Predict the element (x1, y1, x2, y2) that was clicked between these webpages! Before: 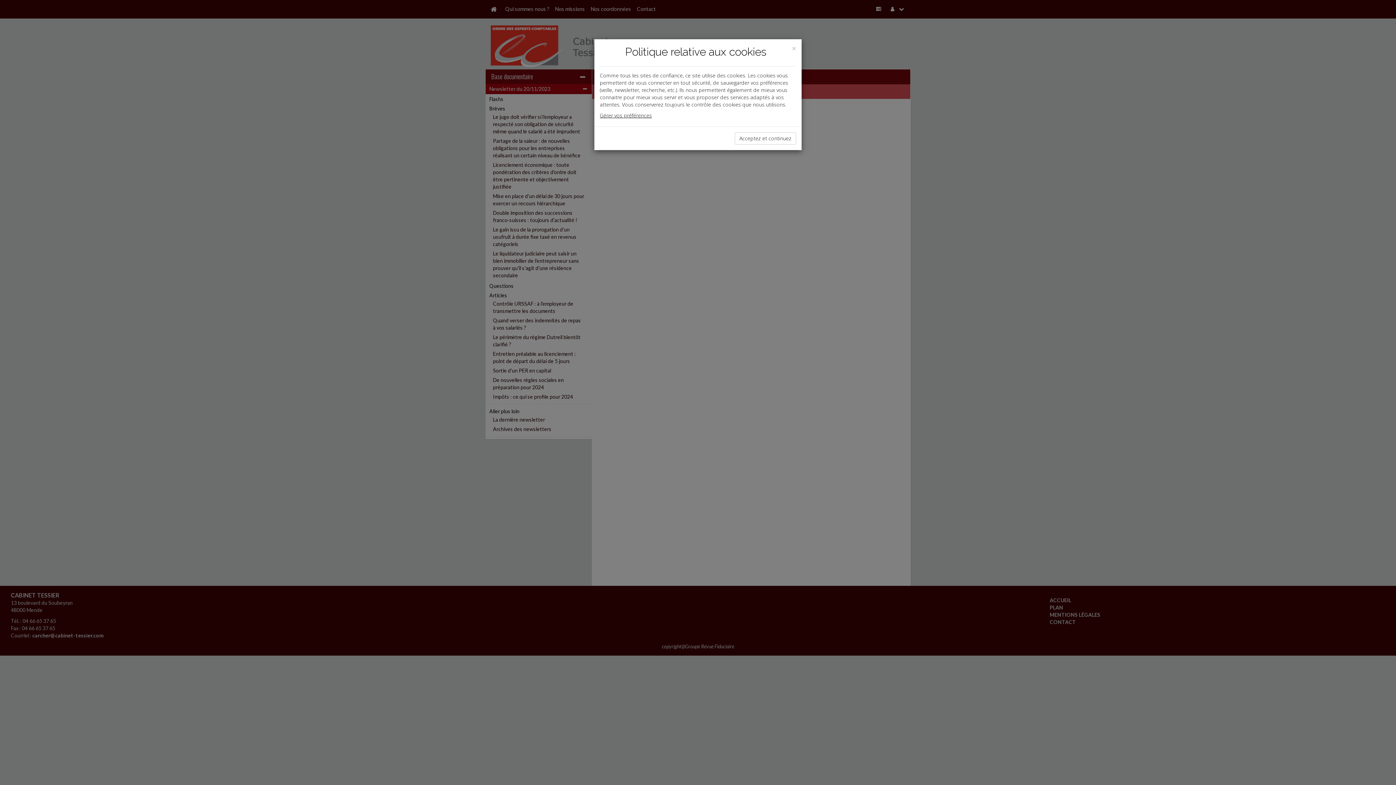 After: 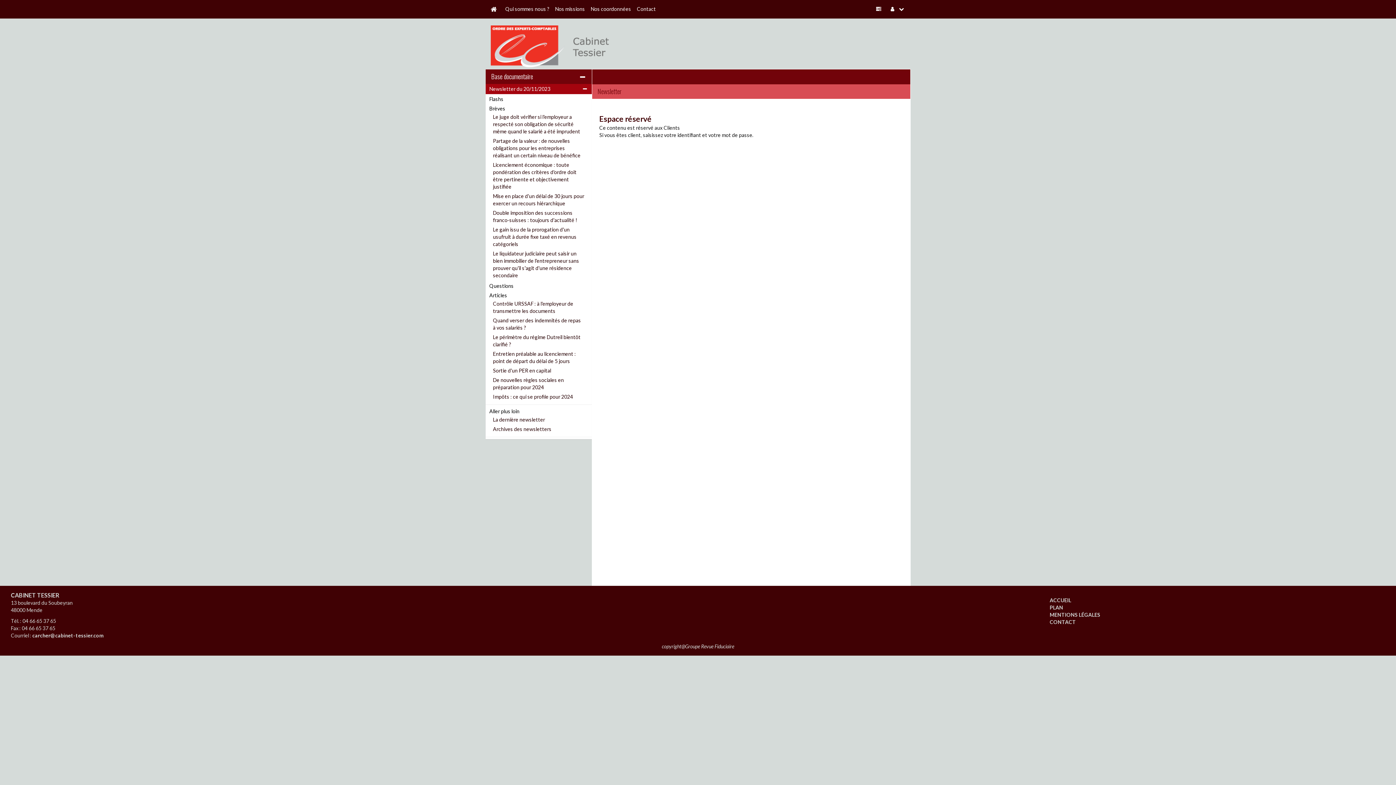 Action: bbox: (734, 132, 796, 144) label: Acceptez et continuez